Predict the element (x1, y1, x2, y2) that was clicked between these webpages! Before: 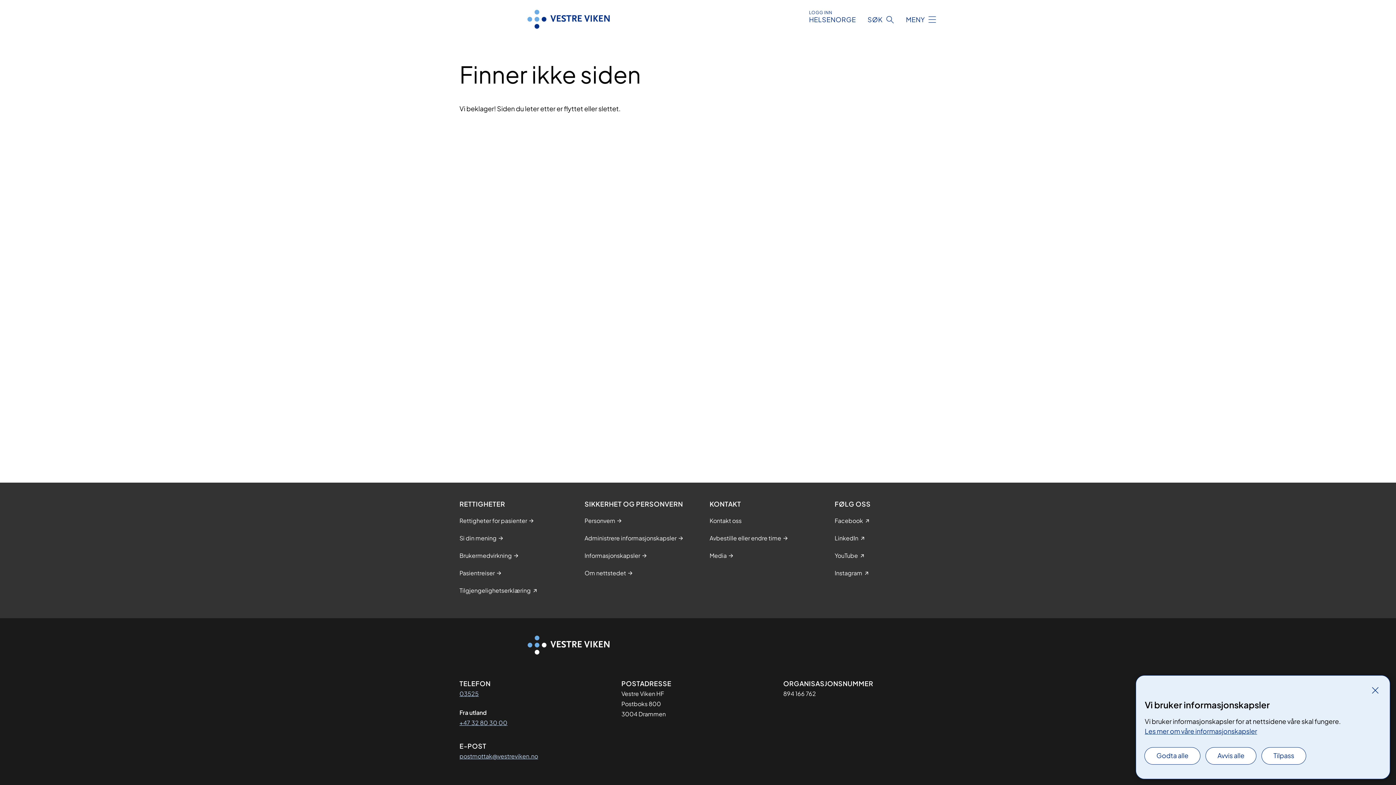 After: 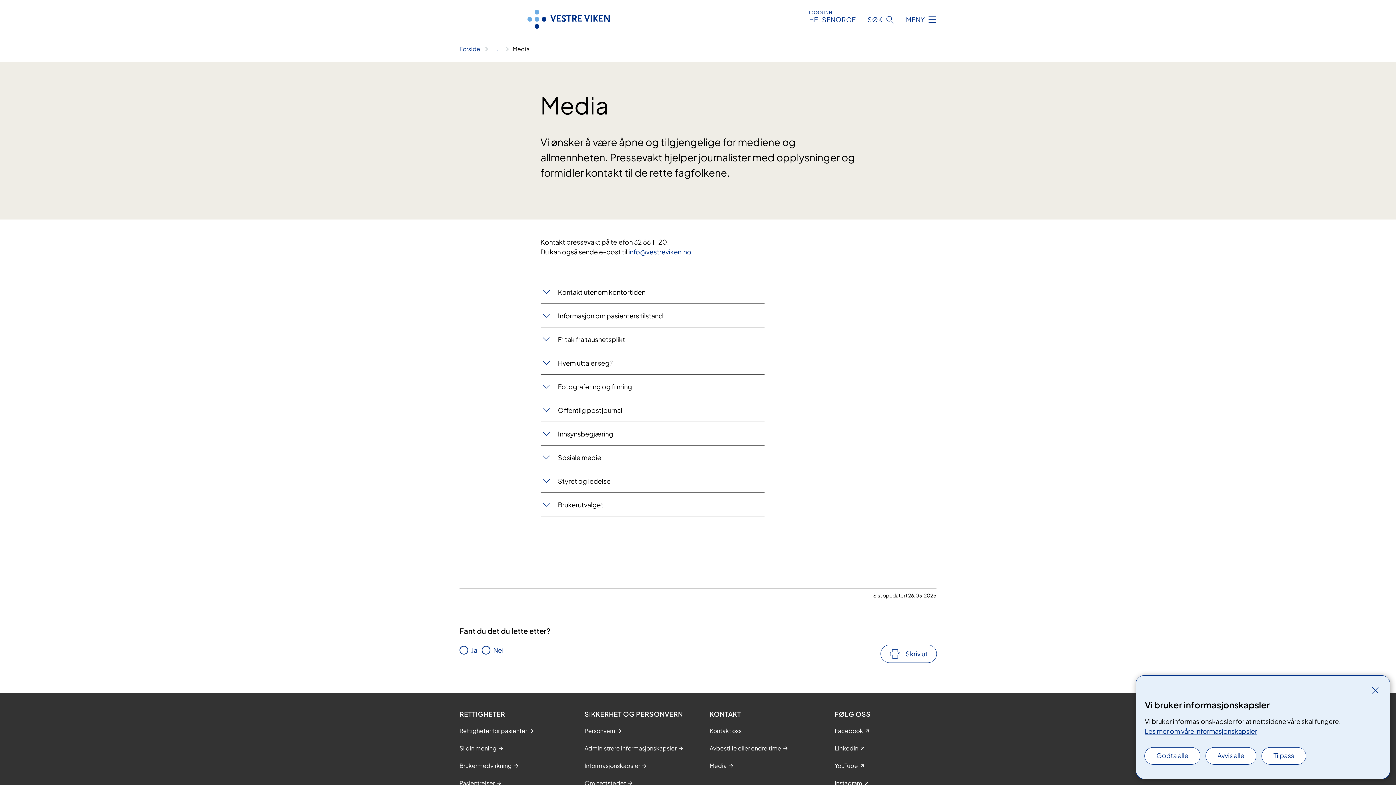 Action: bbox: (709, 551, 726, 560) label: Media